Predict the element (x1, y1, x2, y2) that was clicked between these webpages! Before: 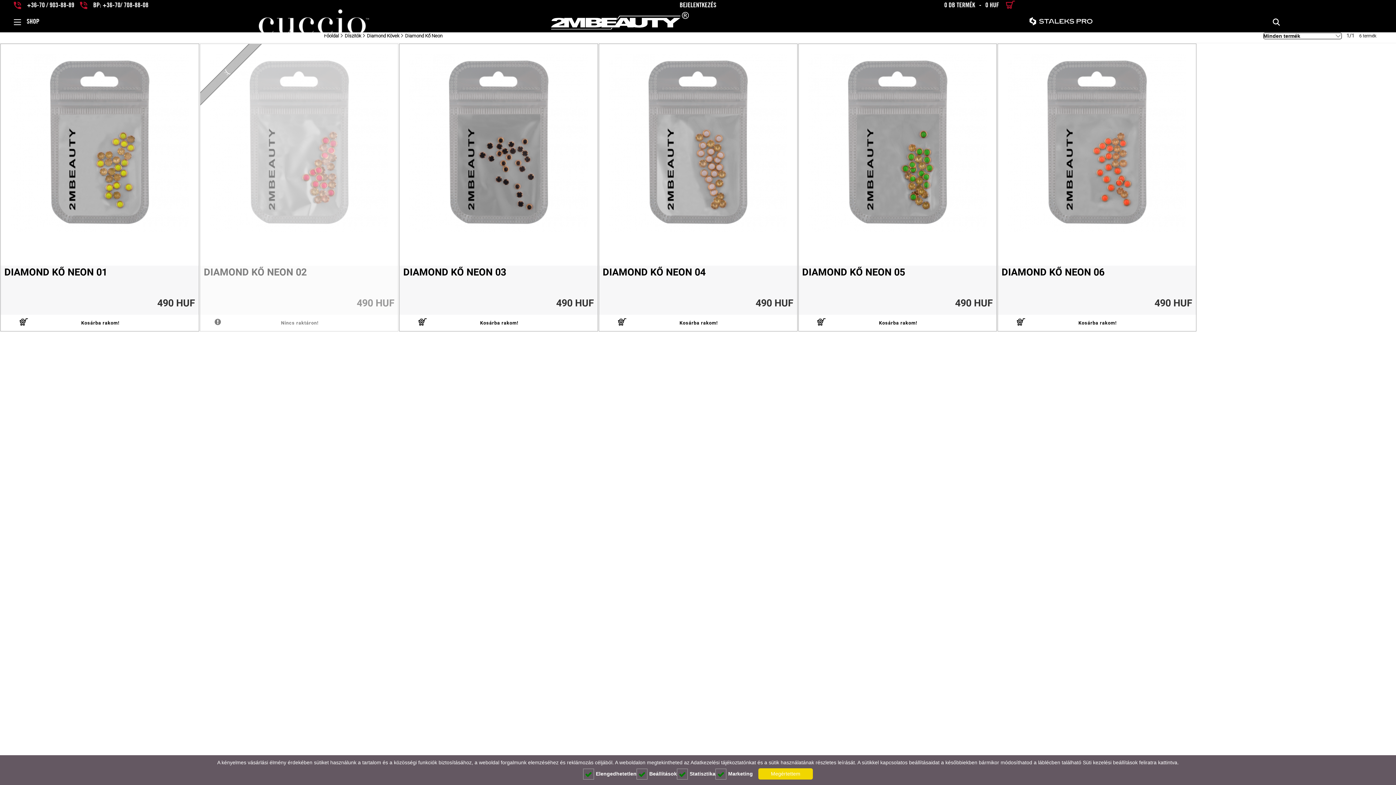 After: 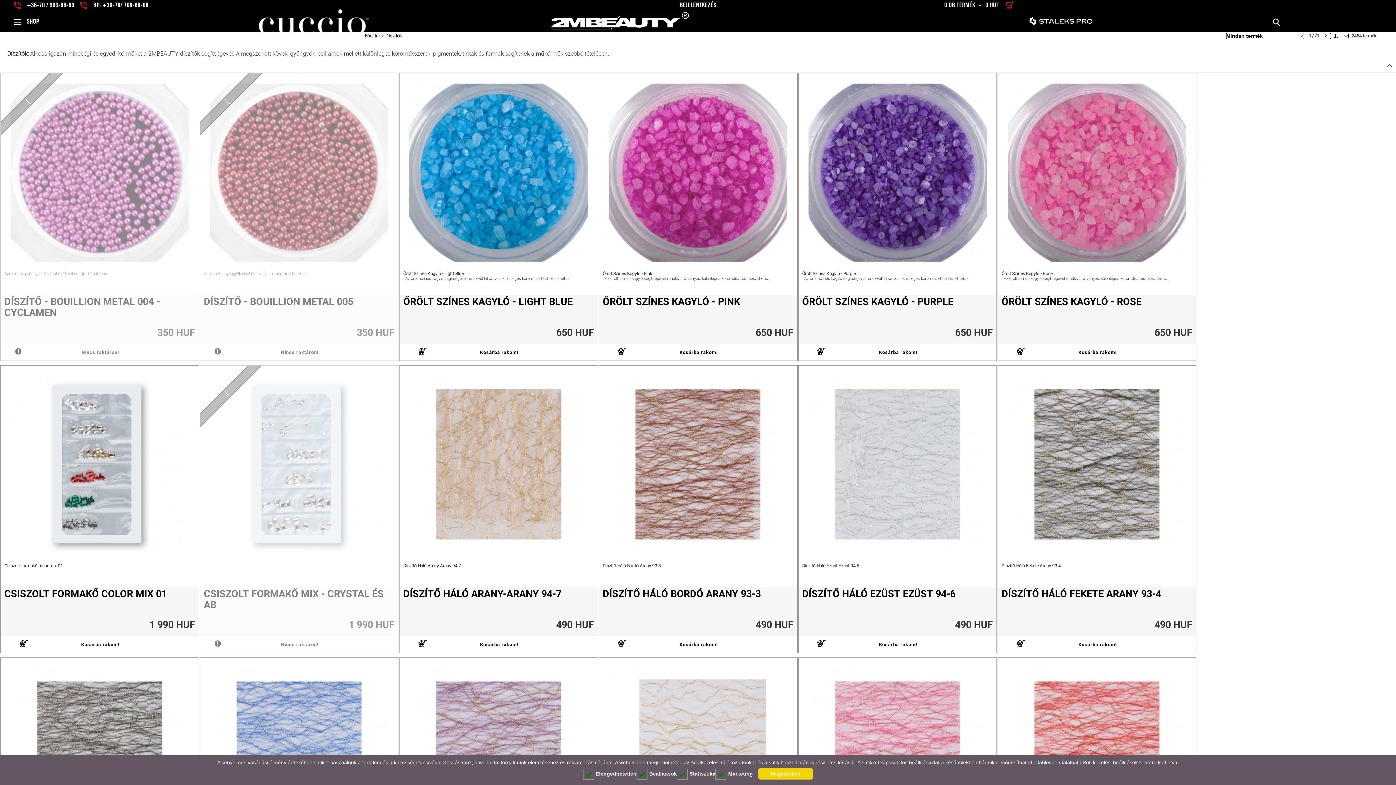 Action: label: Díszítők  bbox: (344, 33, 362, 38)